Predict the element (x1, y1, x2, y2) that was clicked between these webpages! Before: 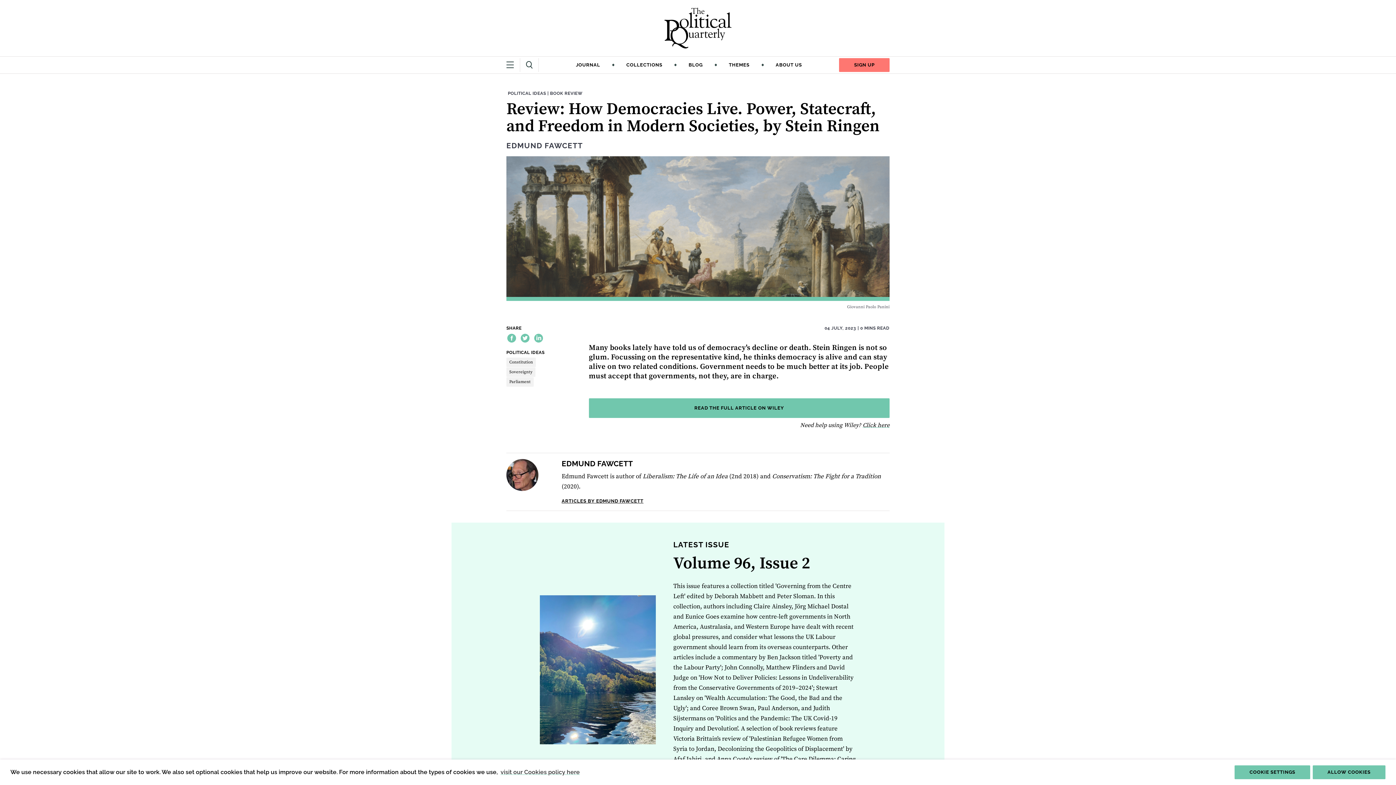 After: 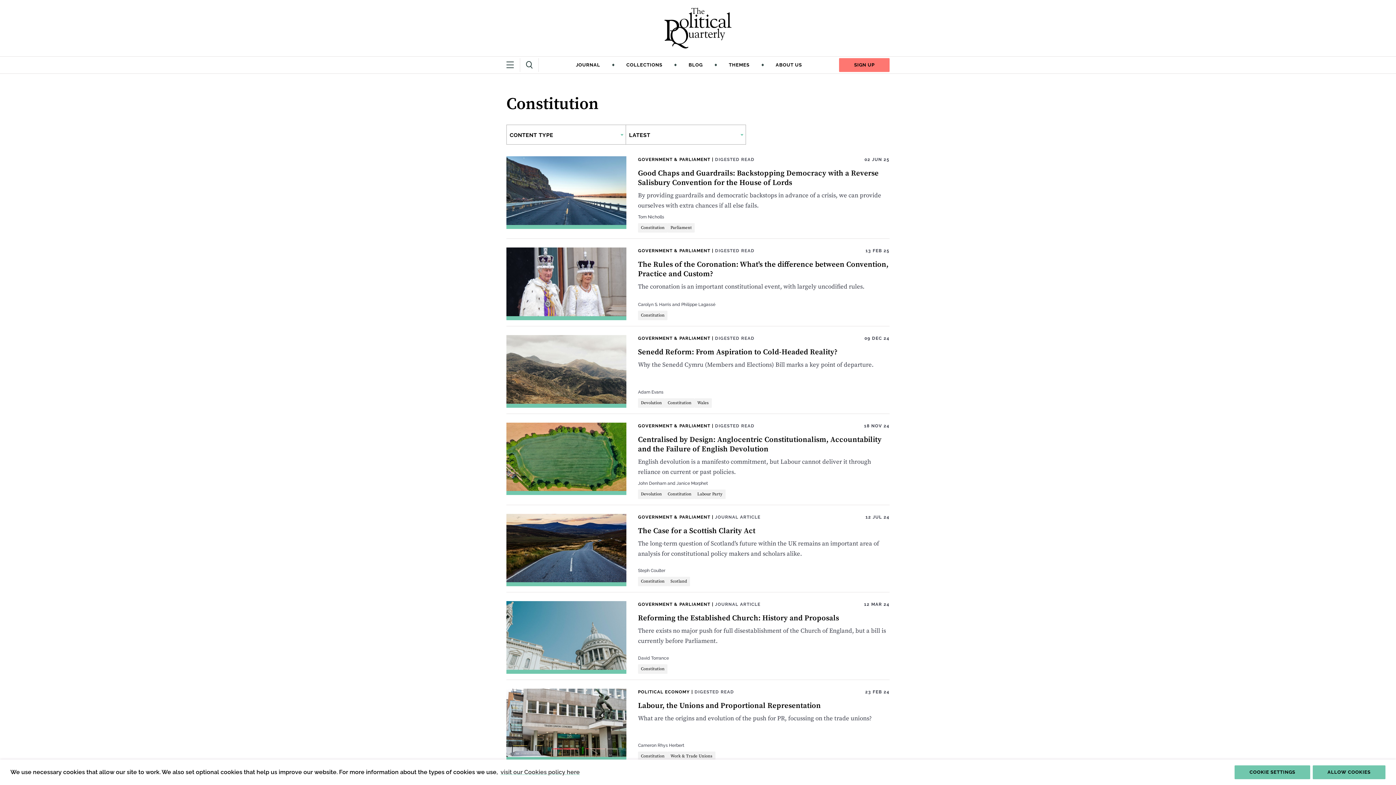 Action: bbox: (506, 357, 536, 367) label: Constitution